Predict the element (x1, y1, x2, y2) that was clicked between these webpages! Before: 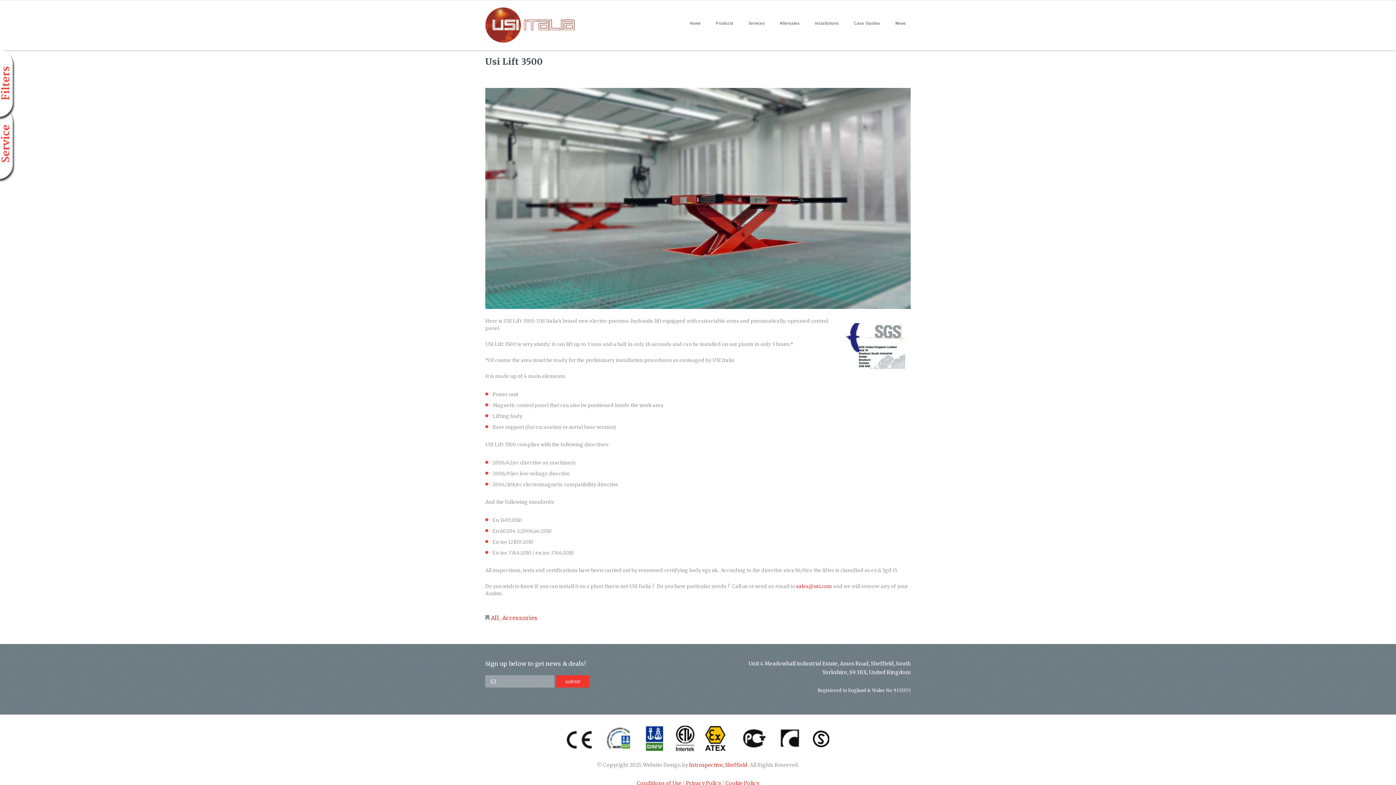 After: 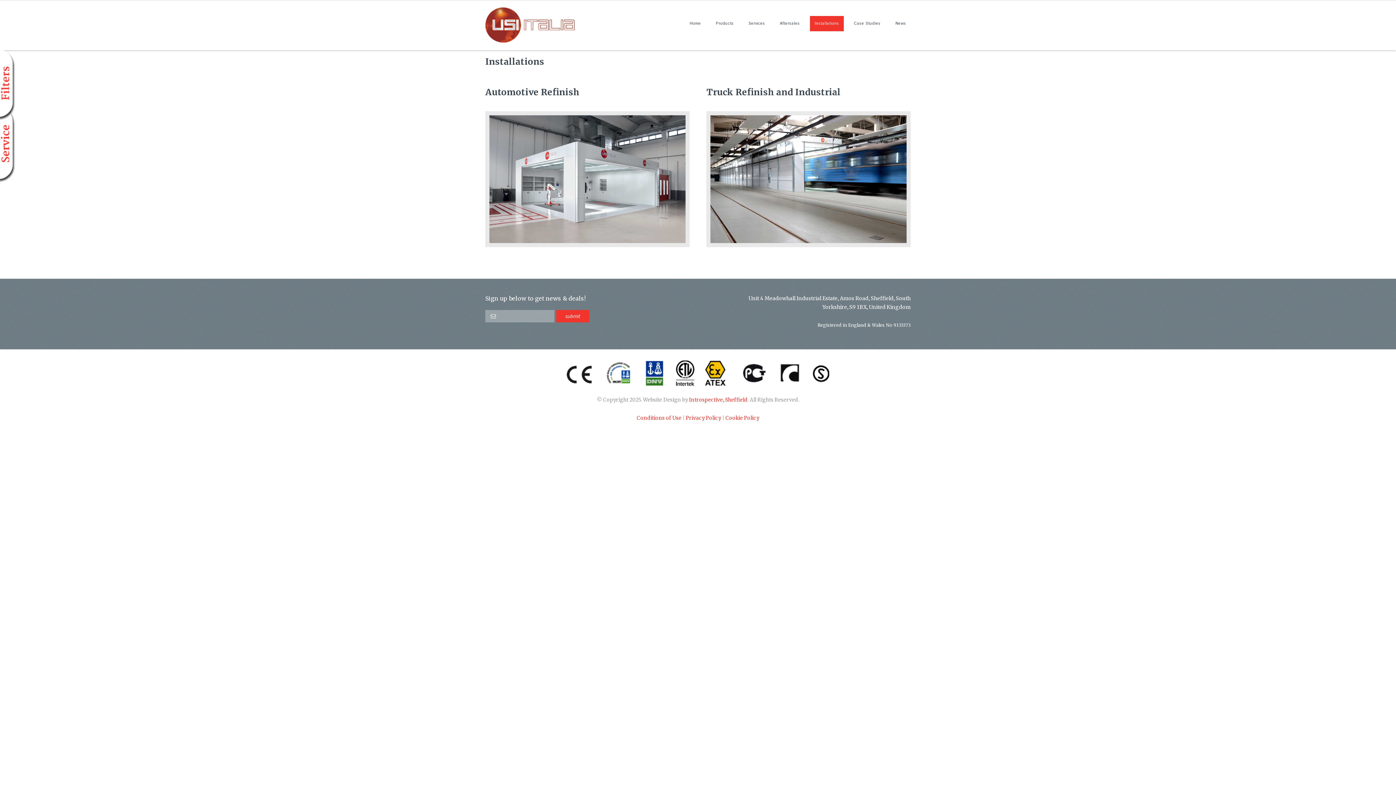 Action: bbox: (810, 16, 844, 31) label: Installations